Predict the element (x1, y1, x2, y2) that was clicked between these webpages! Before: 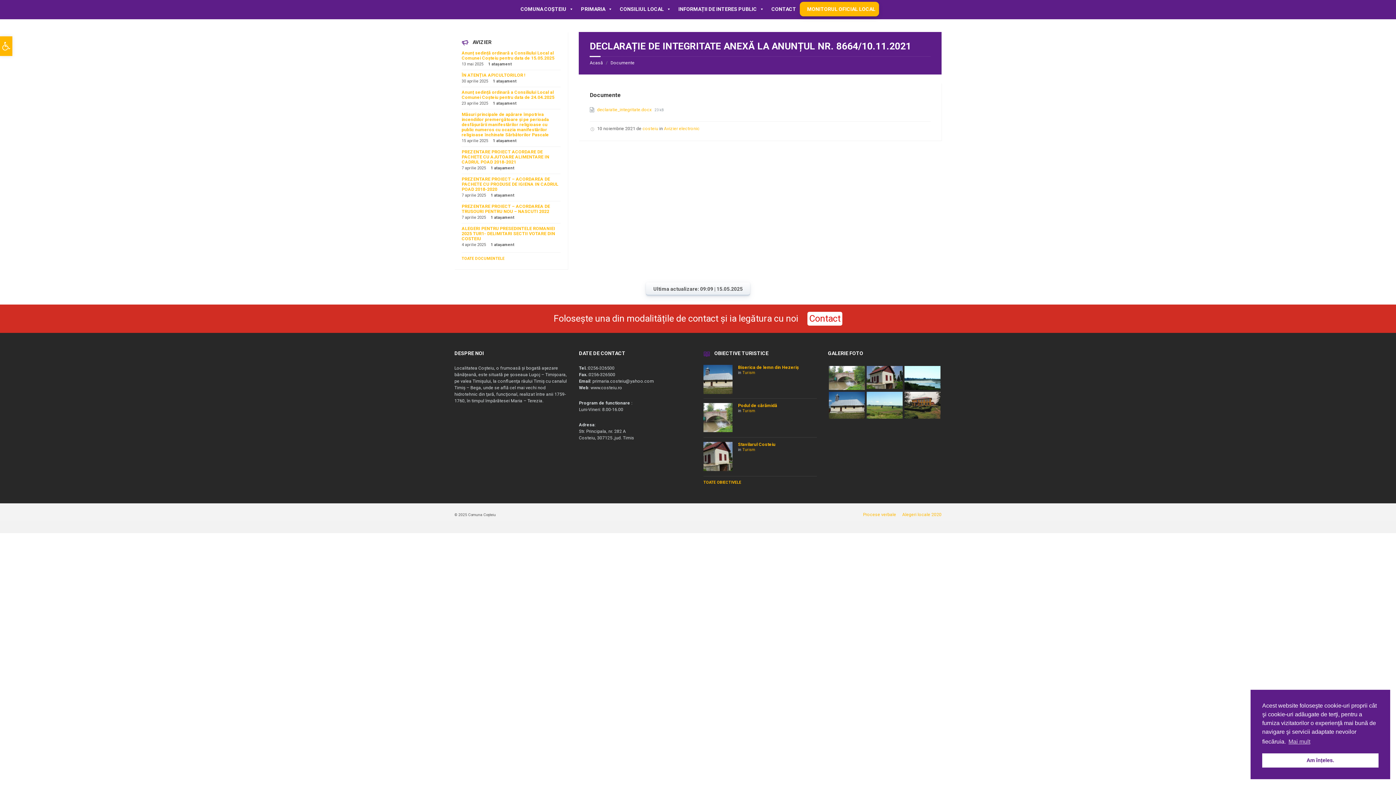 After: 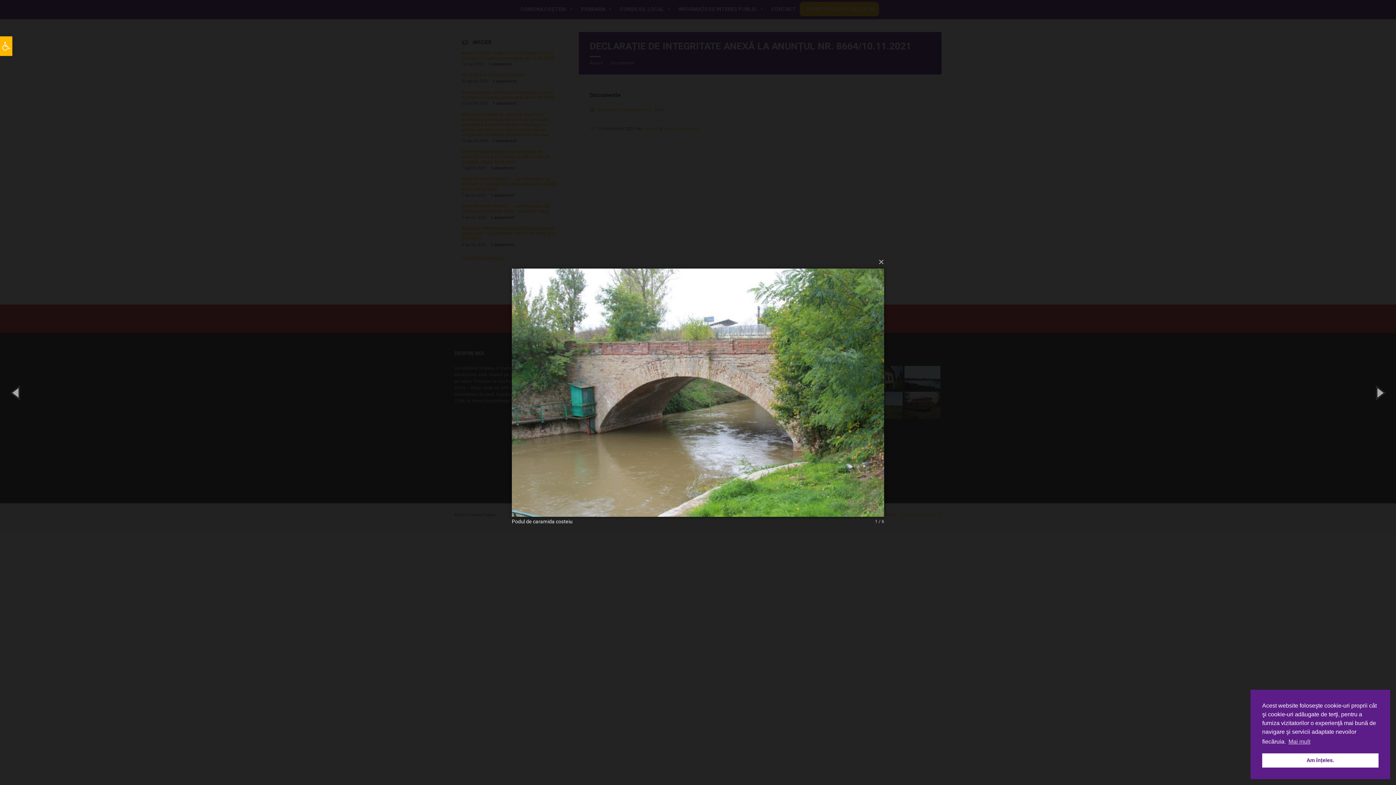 Action: bbox: (866, 391, 903, 418)